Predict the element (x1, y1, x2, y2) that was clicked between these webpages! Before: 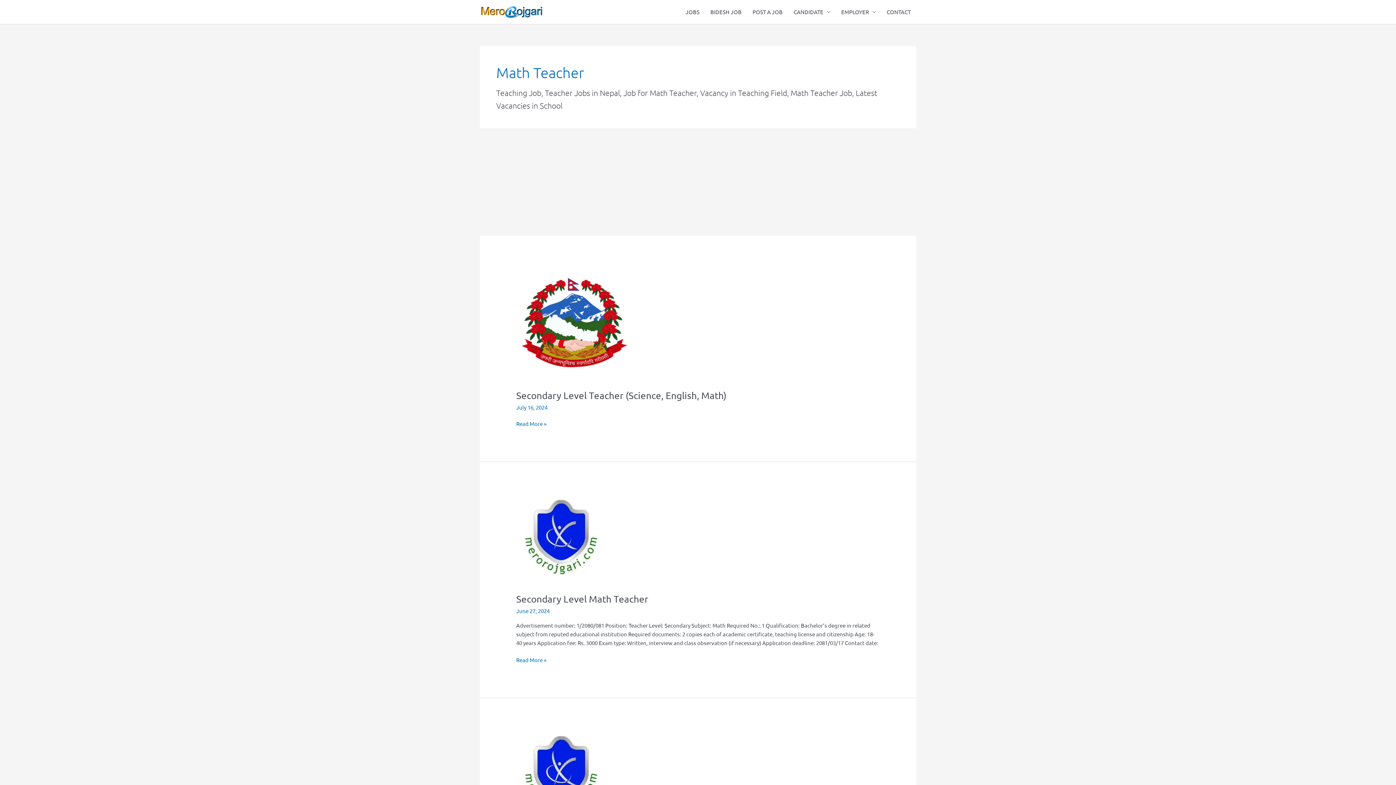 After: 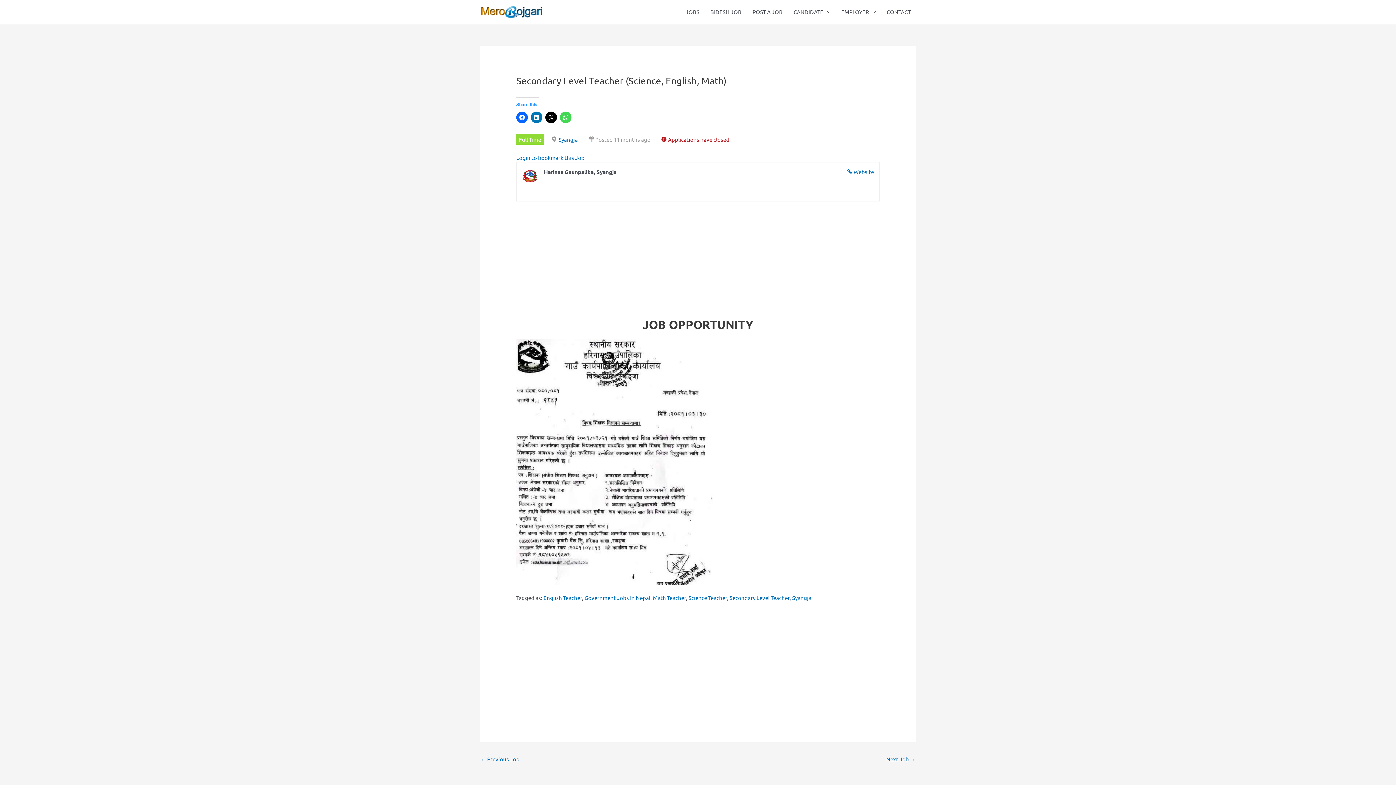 Action: bbox: (516, 390, 726, 401) label: Secondary Level Teacher (Science, English, Math)